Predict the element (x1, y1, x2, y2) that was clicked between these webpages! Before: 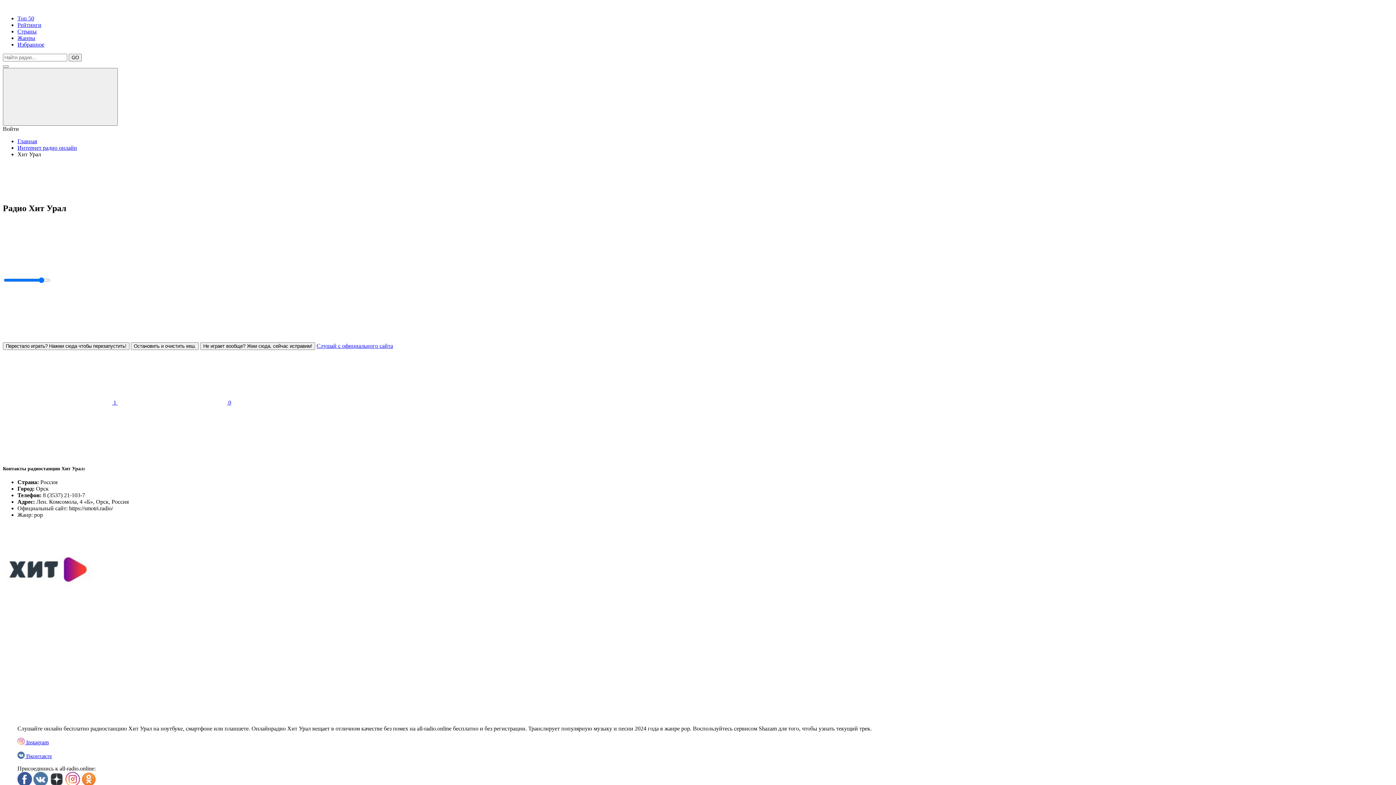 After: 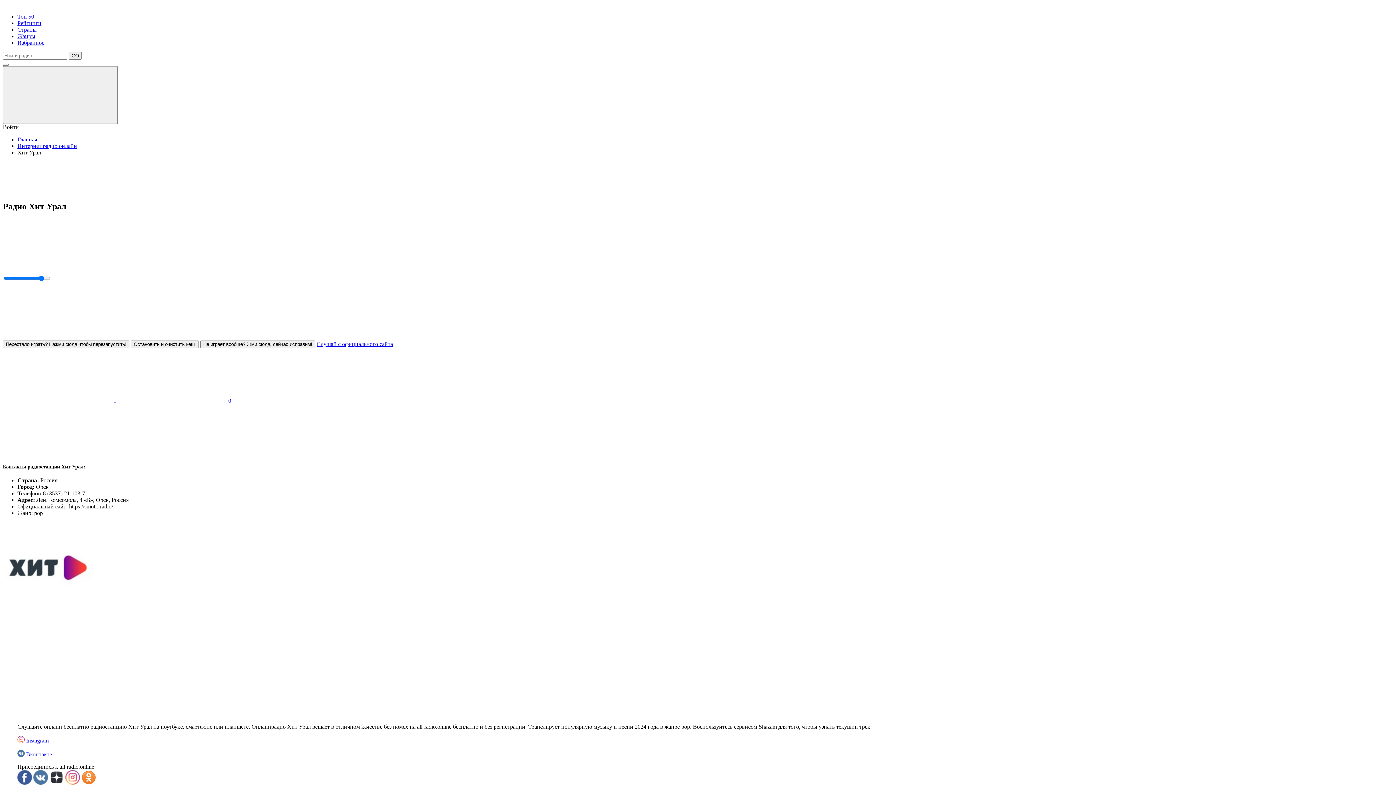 Action: bbox: (49, 781, 64, 787)